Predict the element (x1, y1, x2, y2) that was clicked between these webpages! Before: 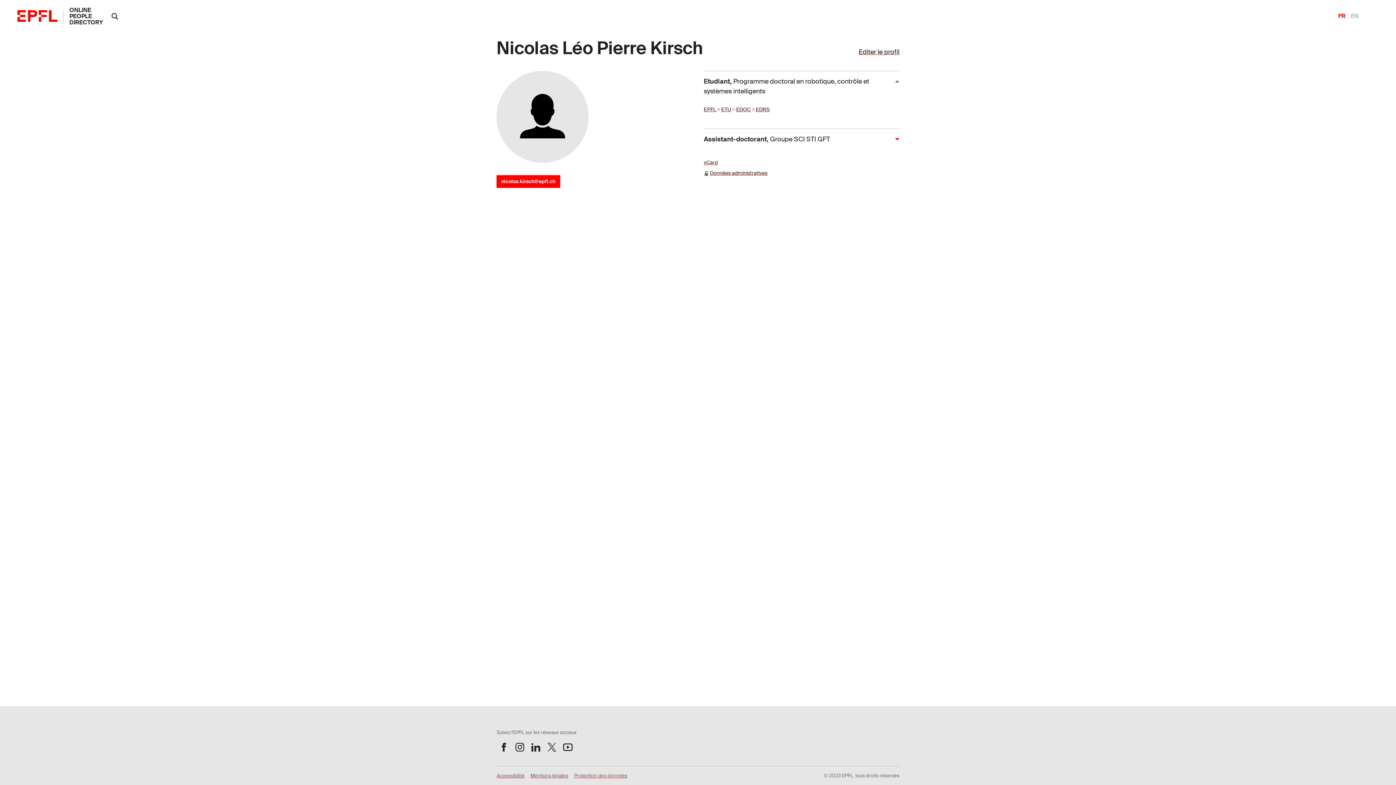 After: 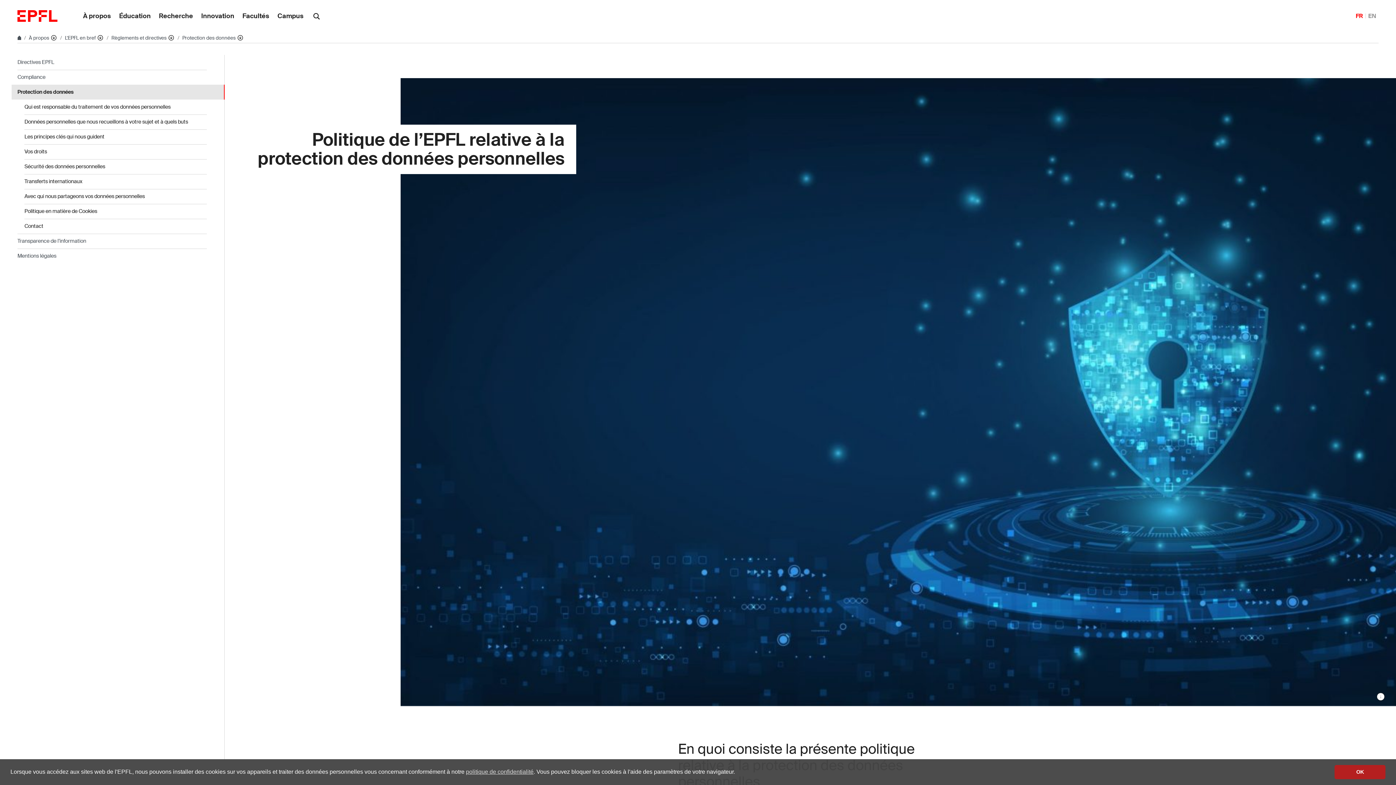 Action: bbox: (574, 772, 627, 785) label: Protection des données